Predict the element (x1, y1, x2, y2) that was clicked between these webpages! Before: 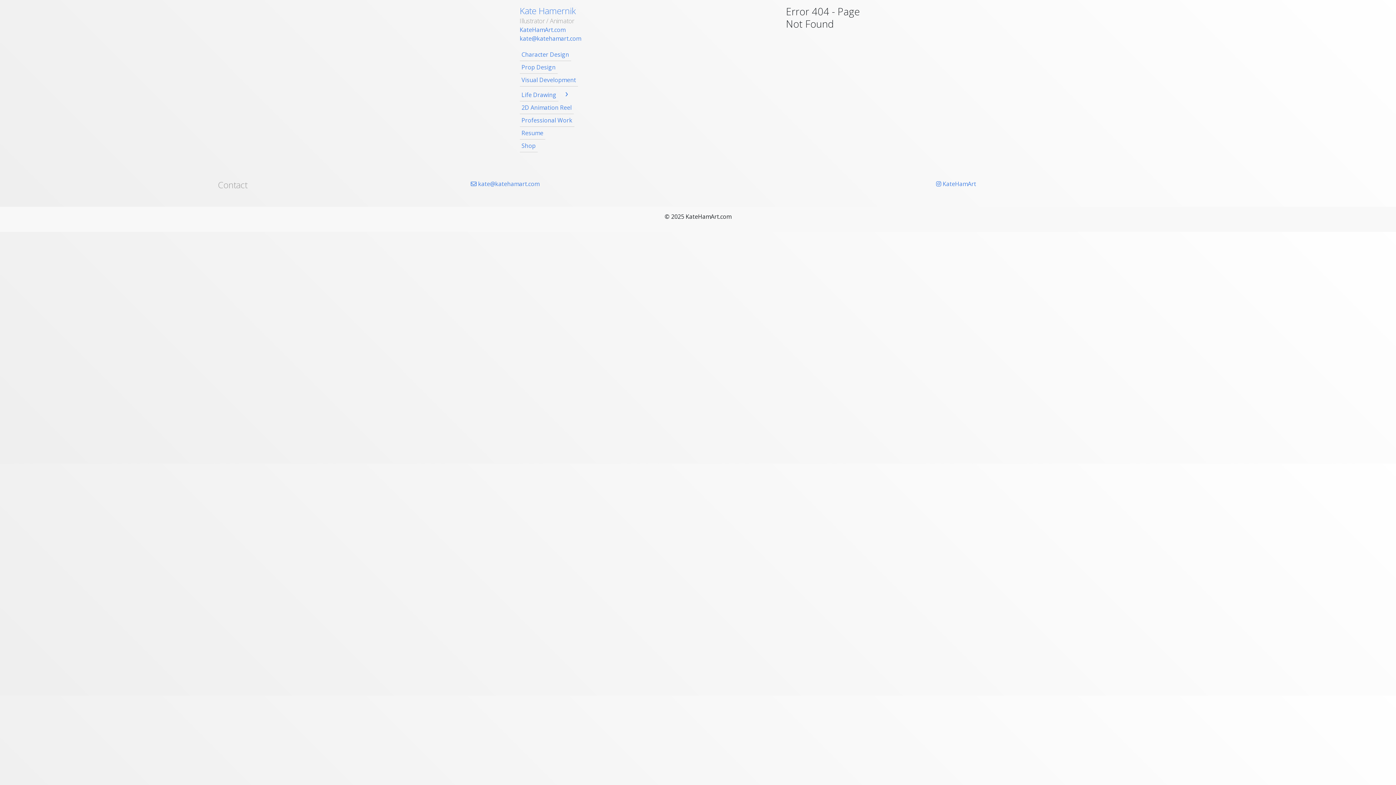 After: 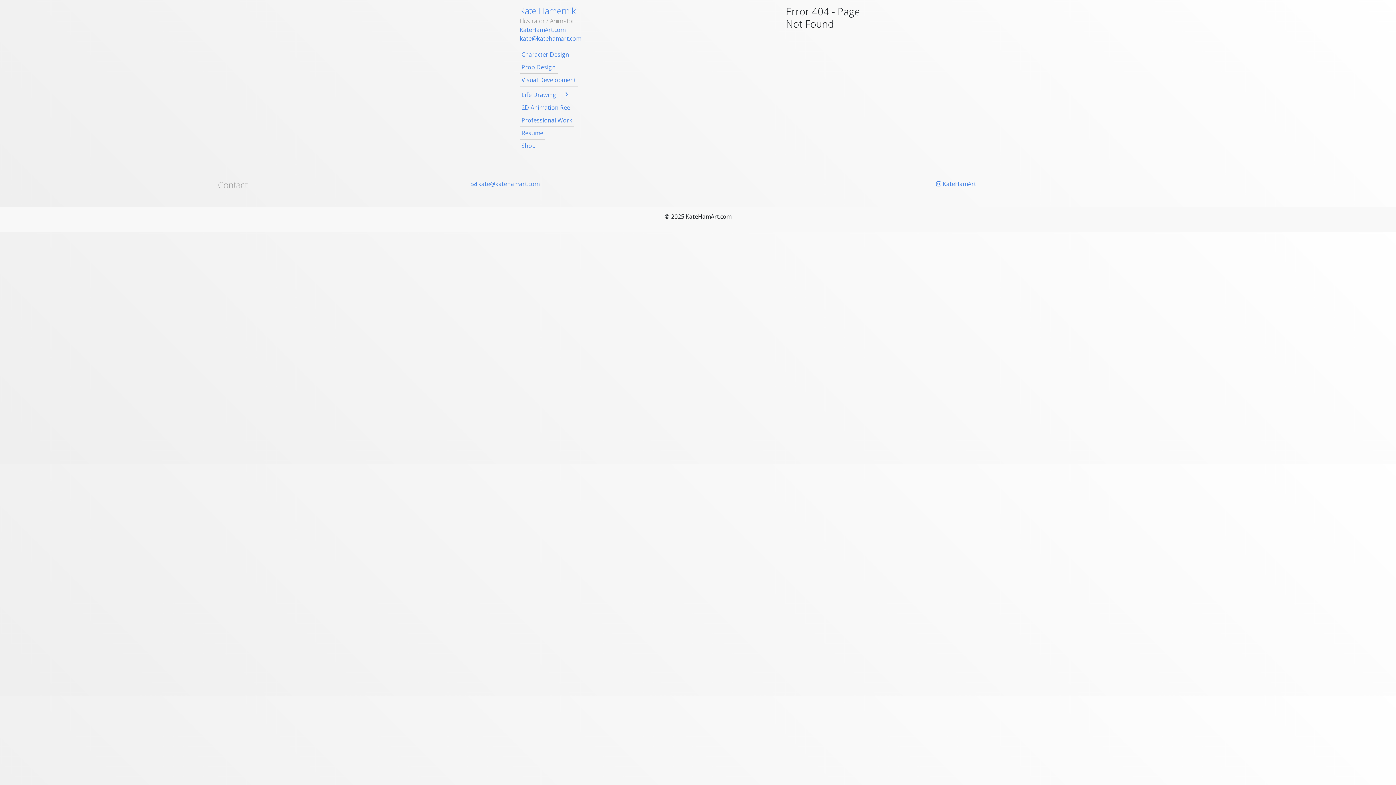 Action: bbox: (465, 179, 930, 196) label:  kate@katehamart.com